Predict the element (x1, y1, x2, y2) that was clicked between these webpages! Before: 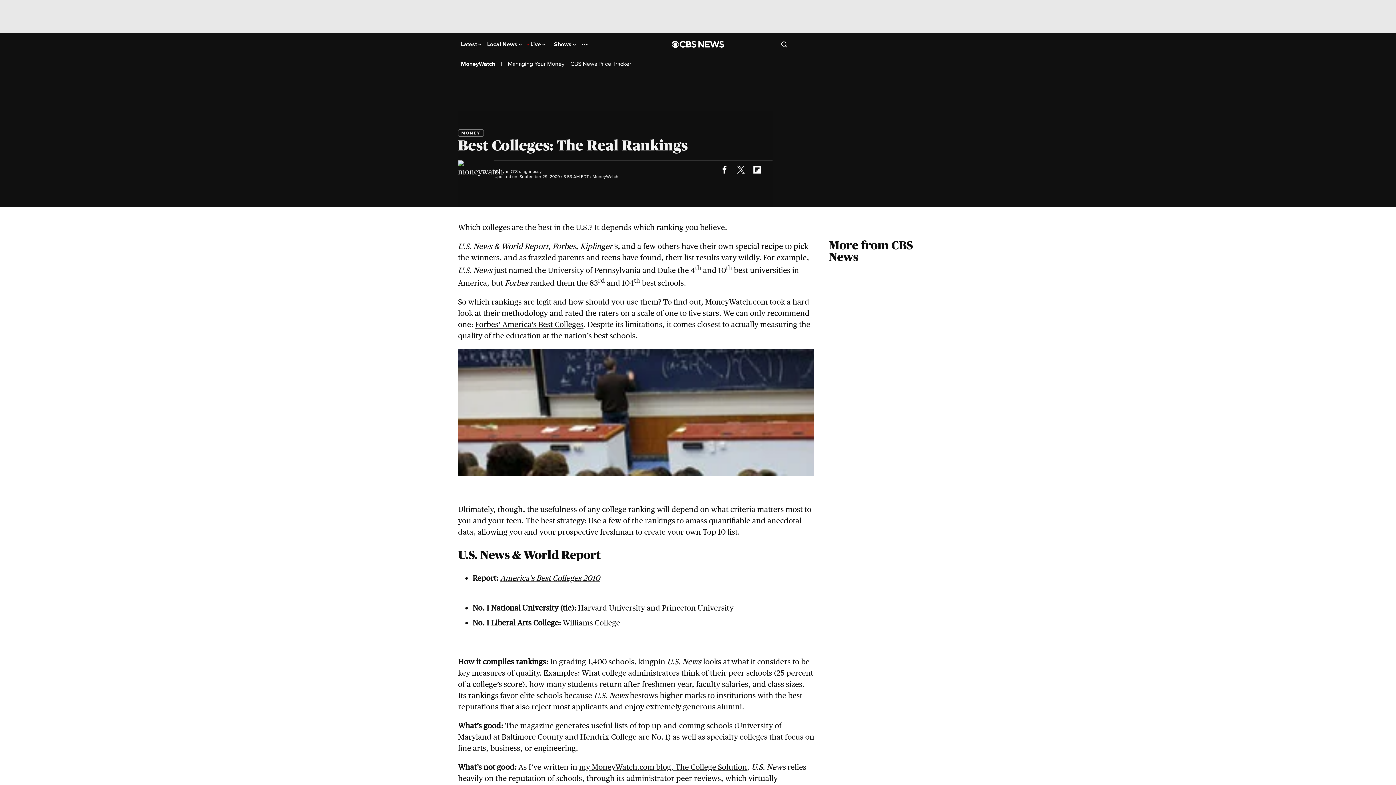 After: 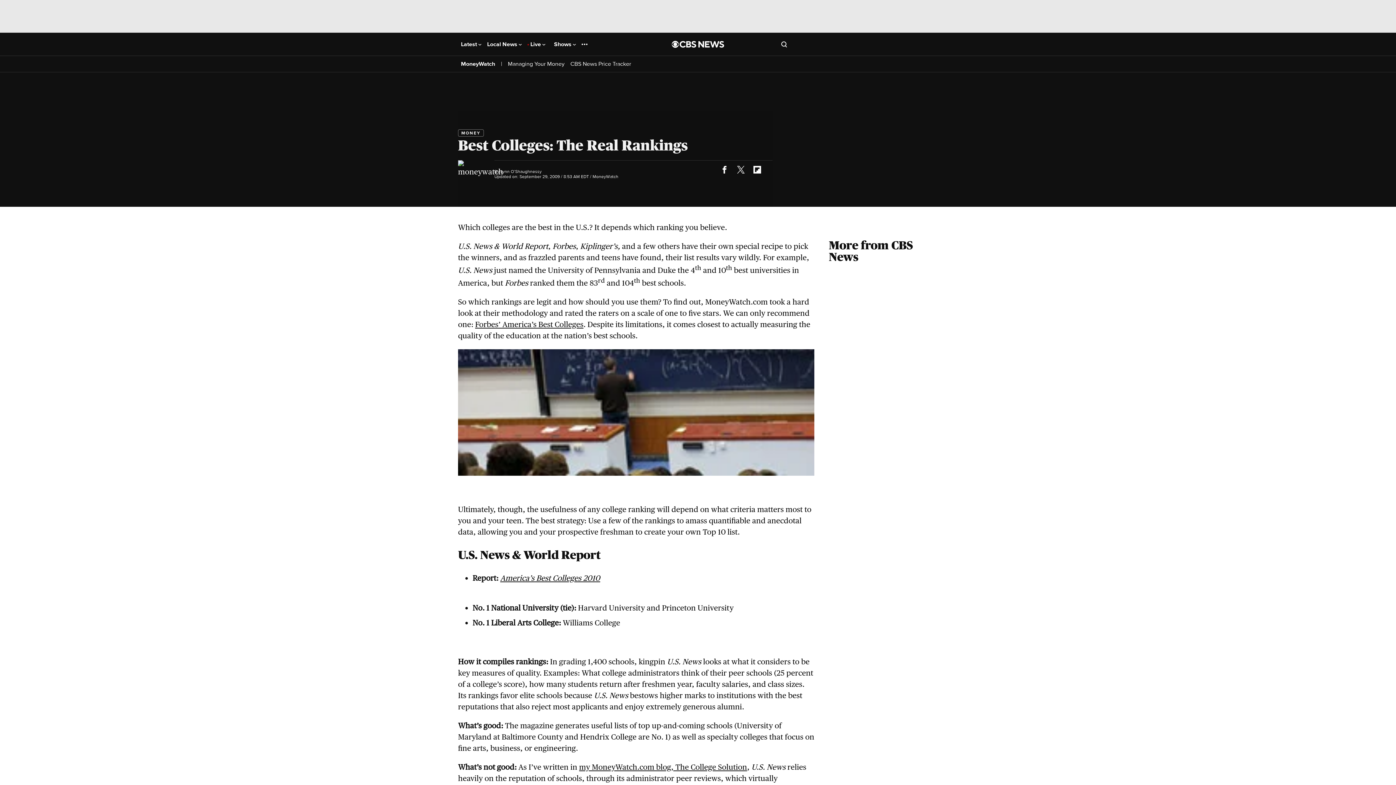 Action: bbox: (749, 161, 765, 177)